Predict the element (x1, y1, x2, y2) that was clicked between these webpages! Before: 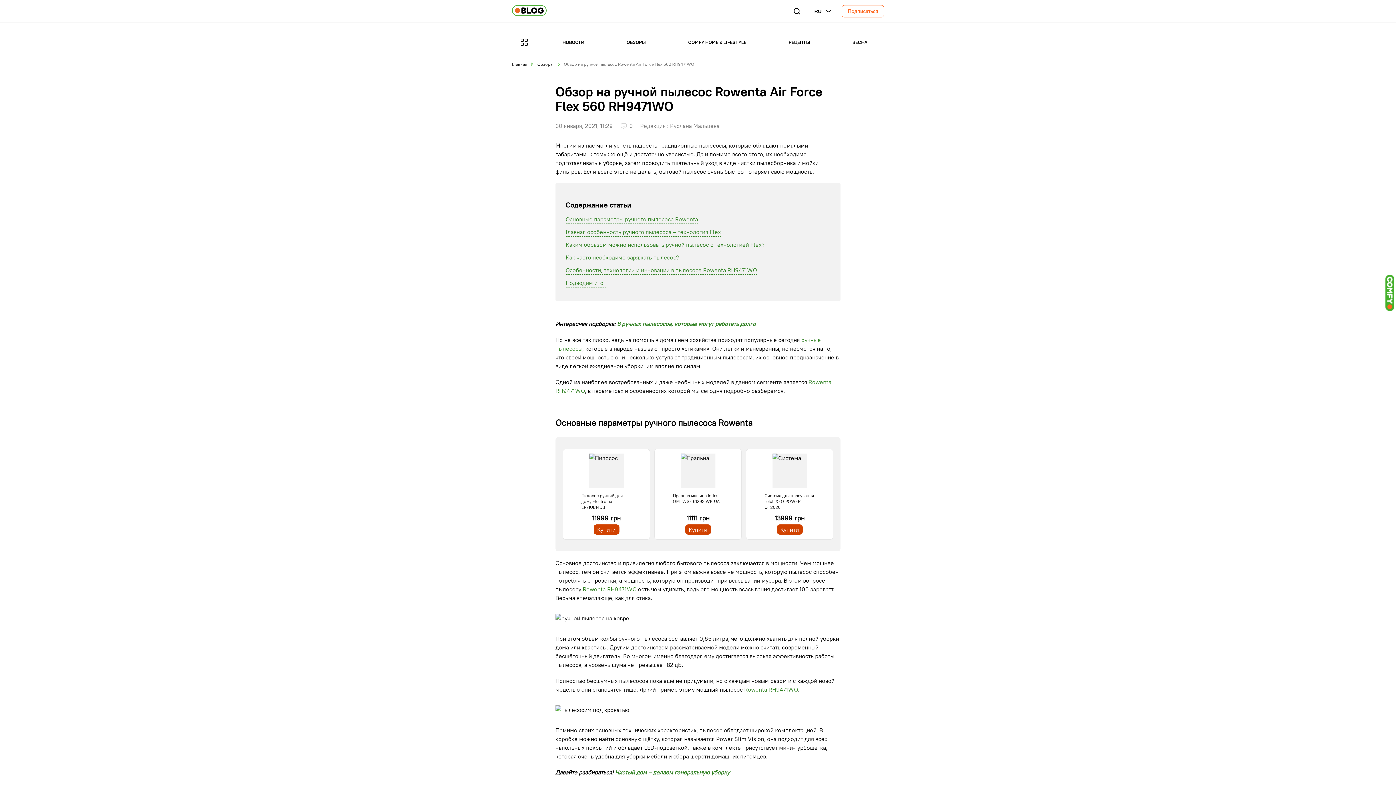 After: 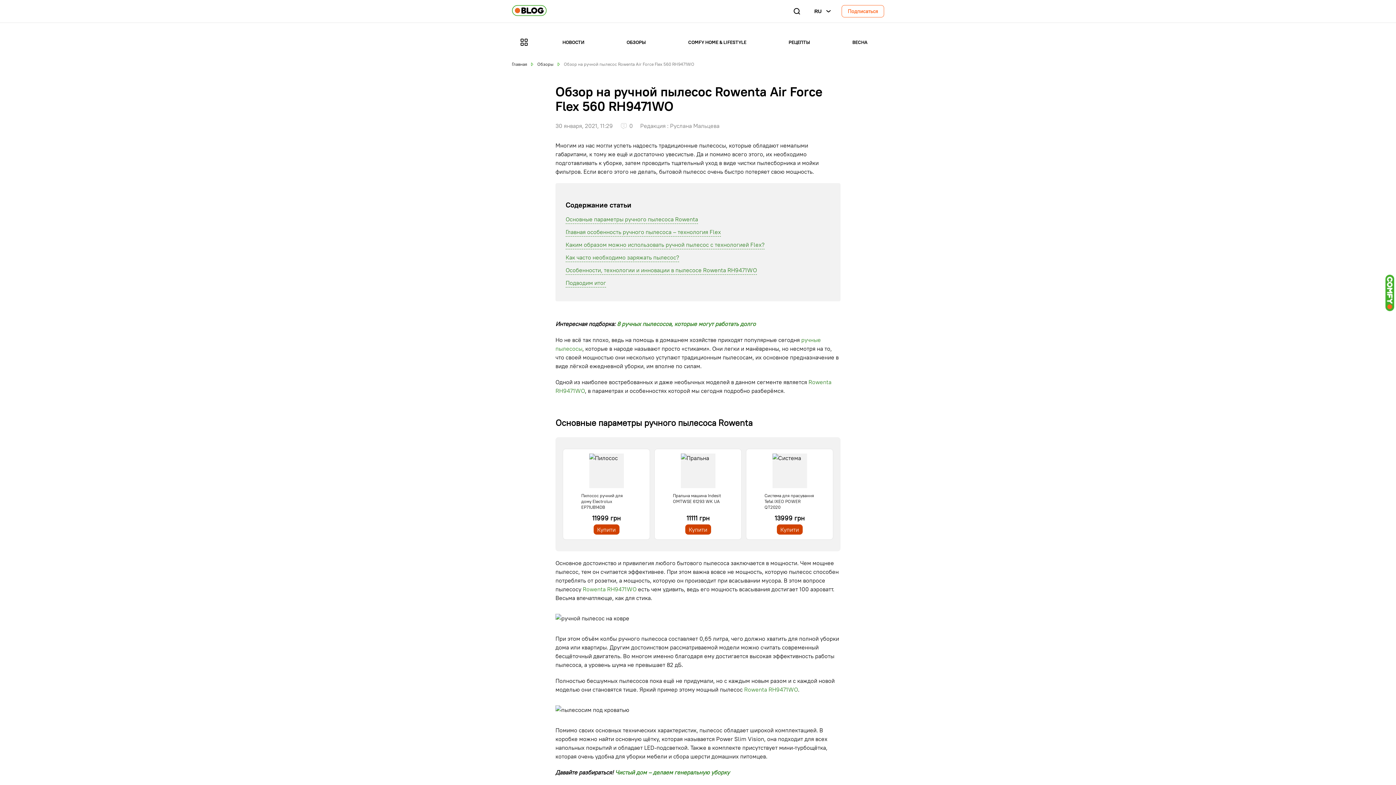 Action: label: Rowenta RH9471WO bbox: (582, 585, 636, 593)